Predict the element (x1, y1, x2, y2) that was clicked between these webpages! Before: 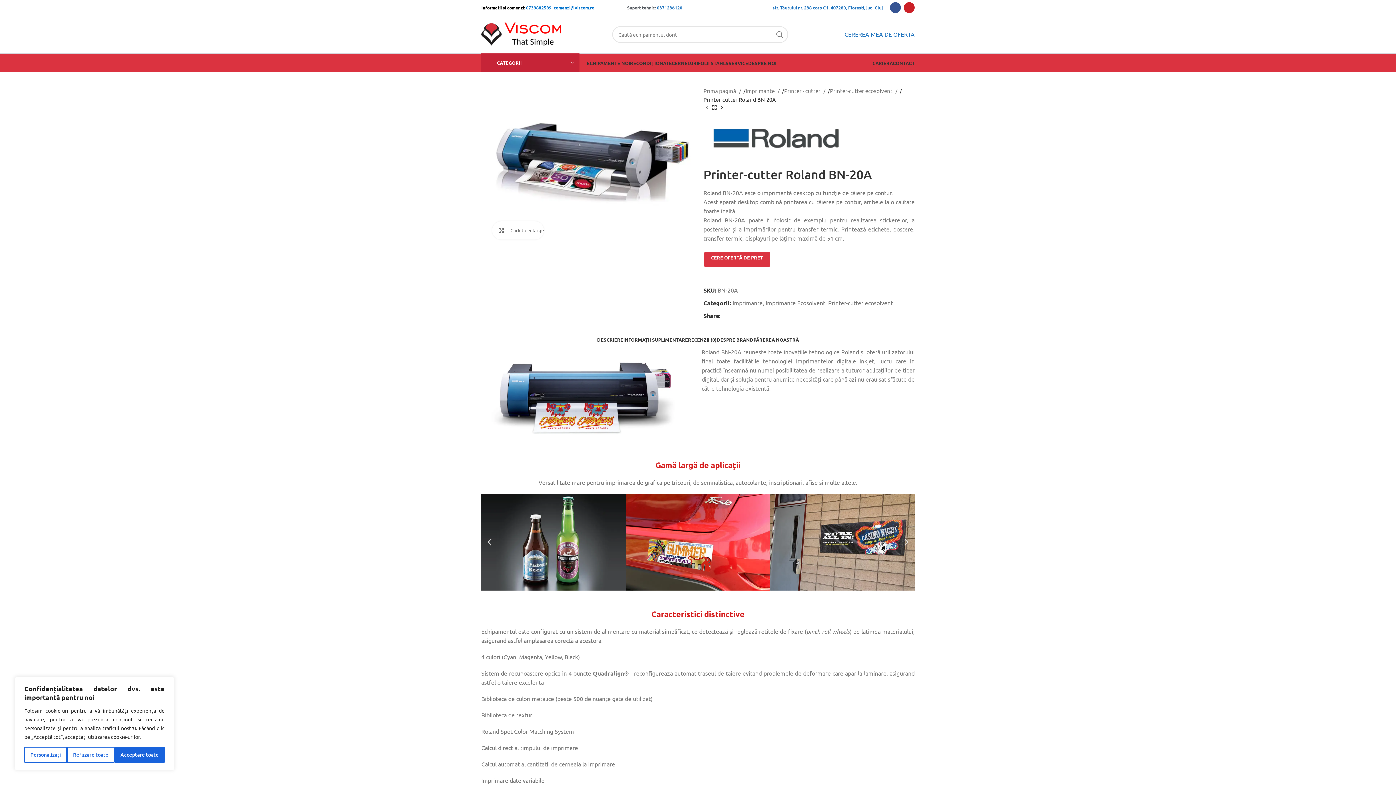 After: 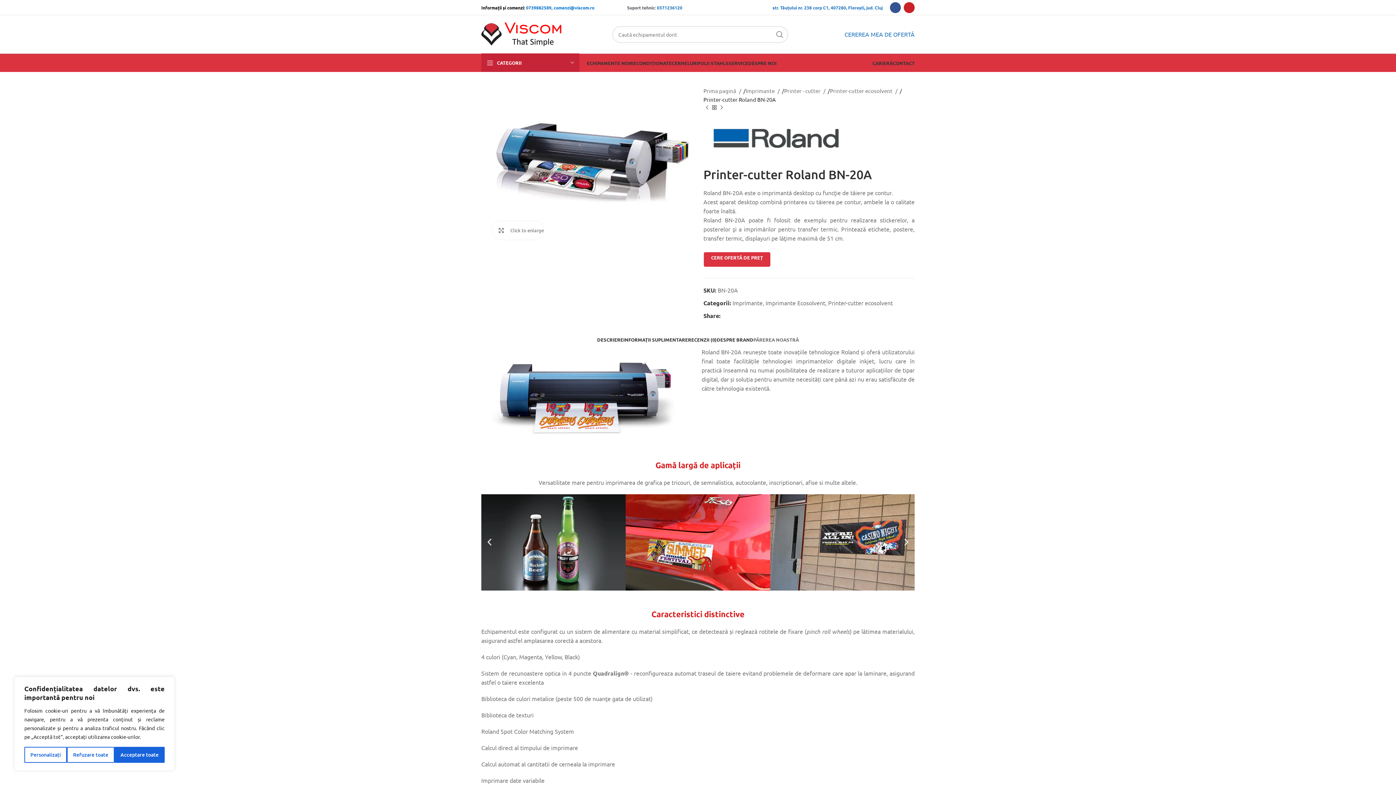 Action: bbox: (753, 336, 799, 342) label: PĂREREA NOASTRĂ